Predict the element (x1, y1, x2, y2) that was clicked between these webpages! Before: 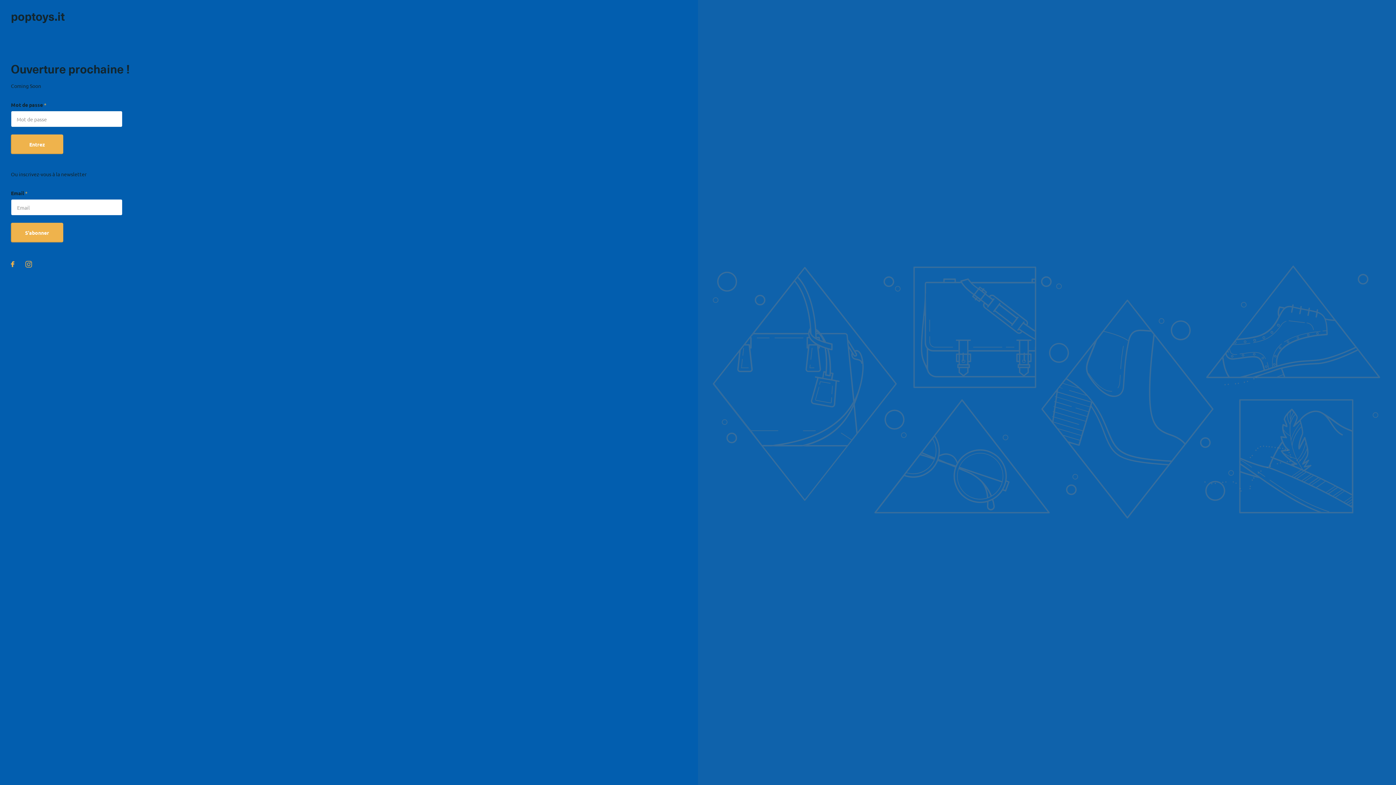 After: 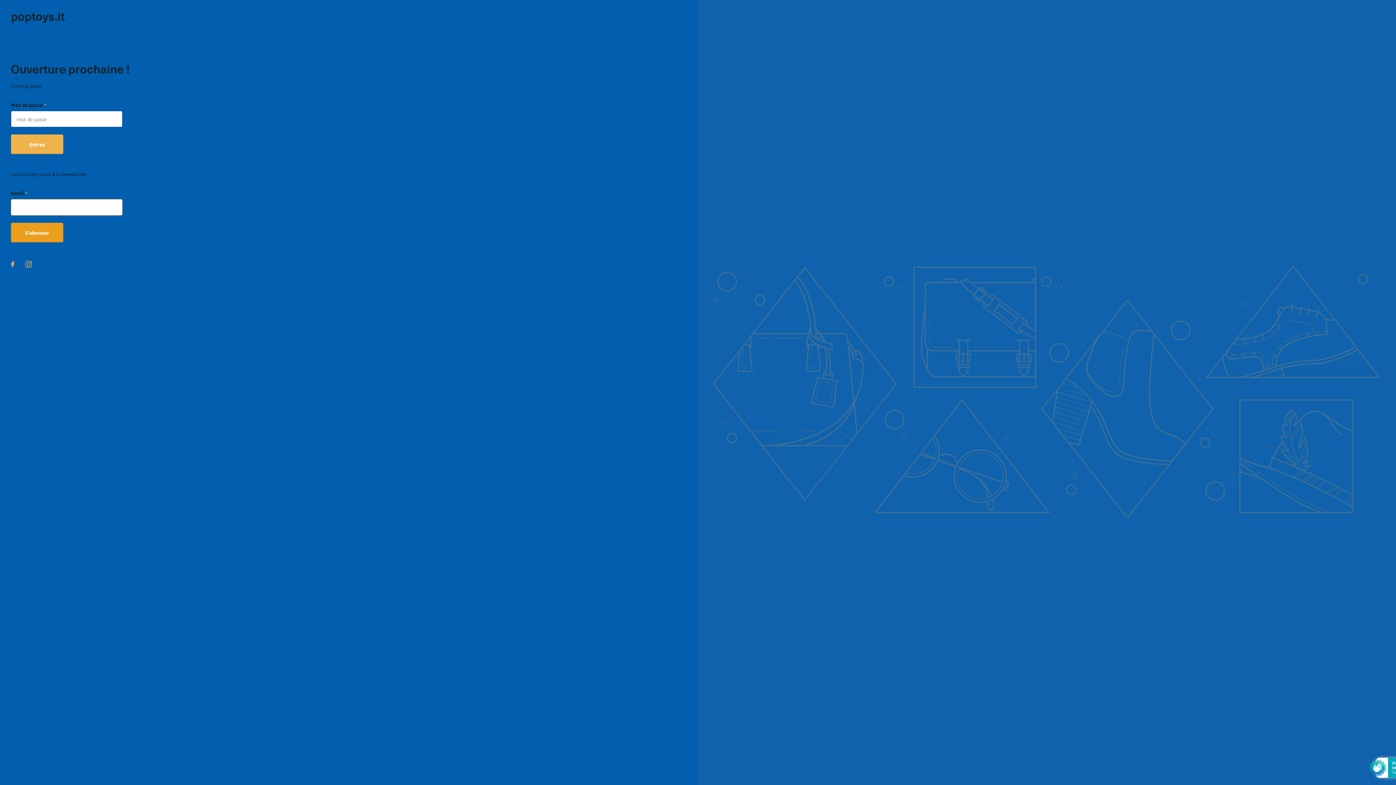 Action: label: S'abonner bbox: (10, 222, 63, 242)